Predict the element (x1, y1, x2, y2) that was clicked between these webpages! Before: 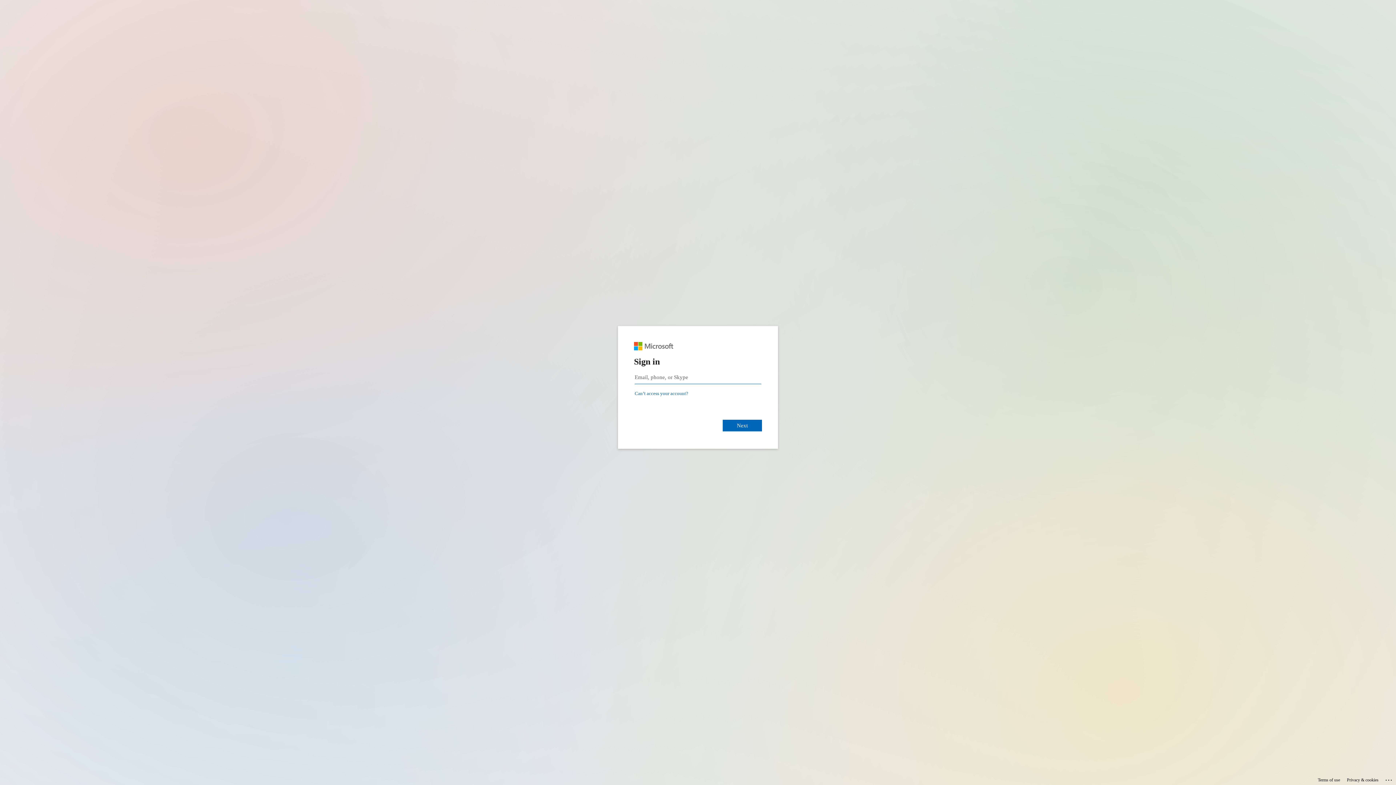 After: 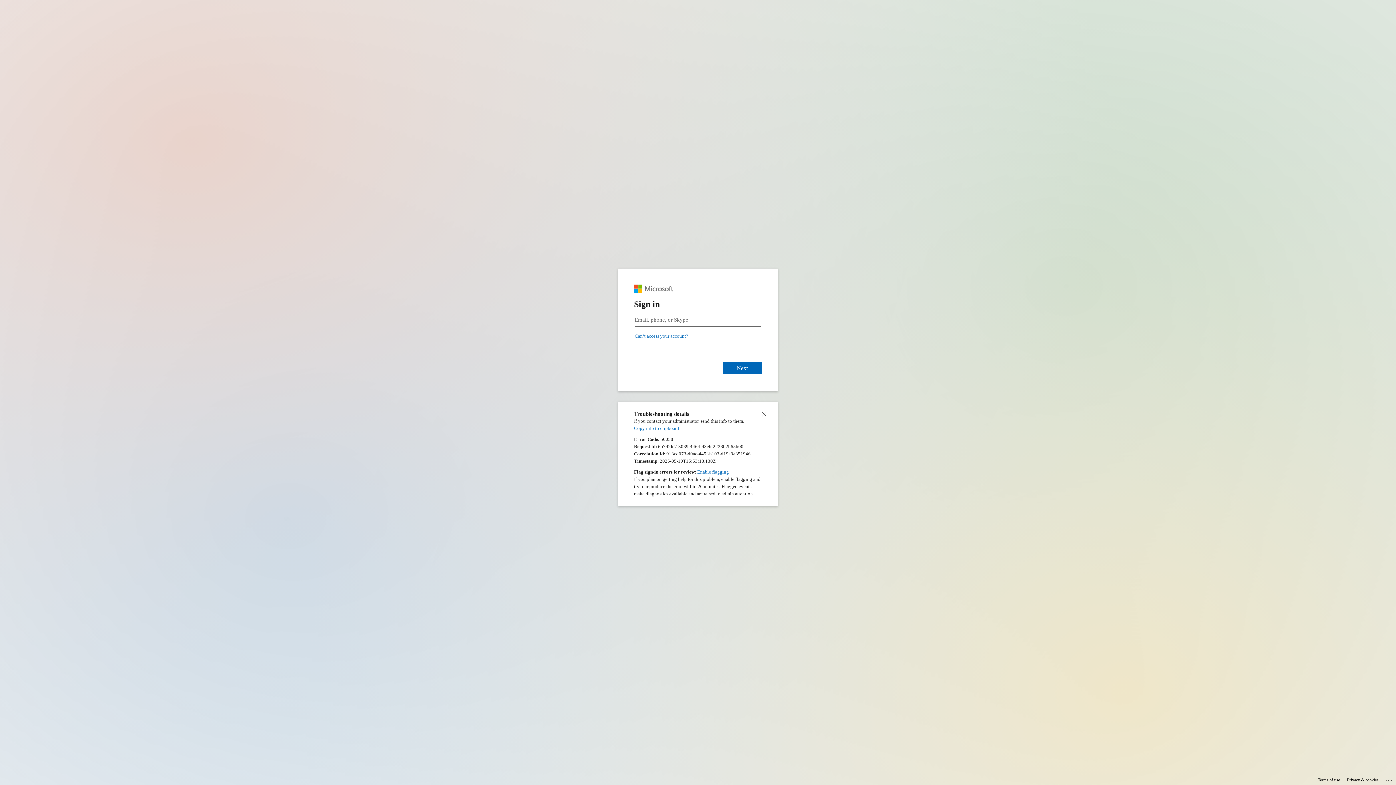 Action: bbox: (1385, 775, 1393, 783) label: Click here for troubleshooting information